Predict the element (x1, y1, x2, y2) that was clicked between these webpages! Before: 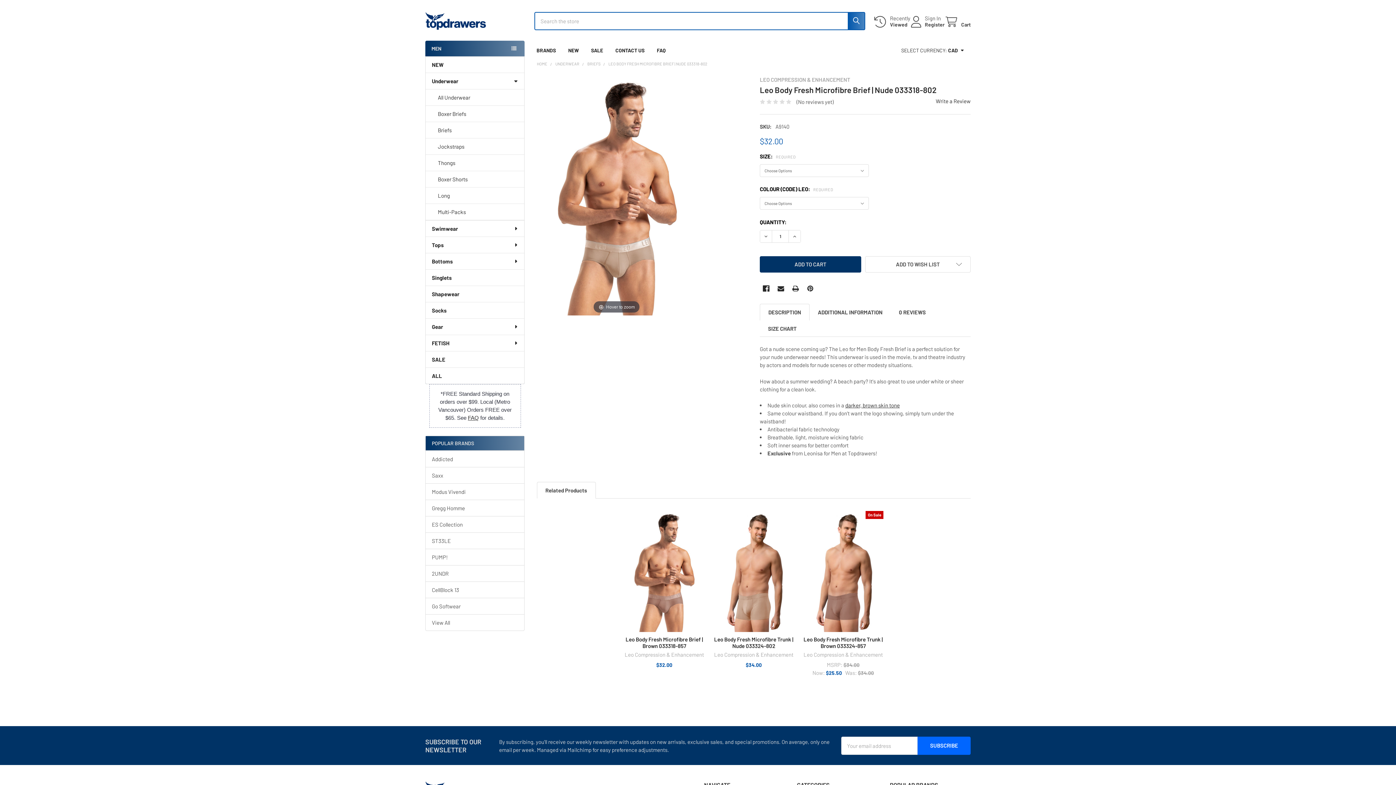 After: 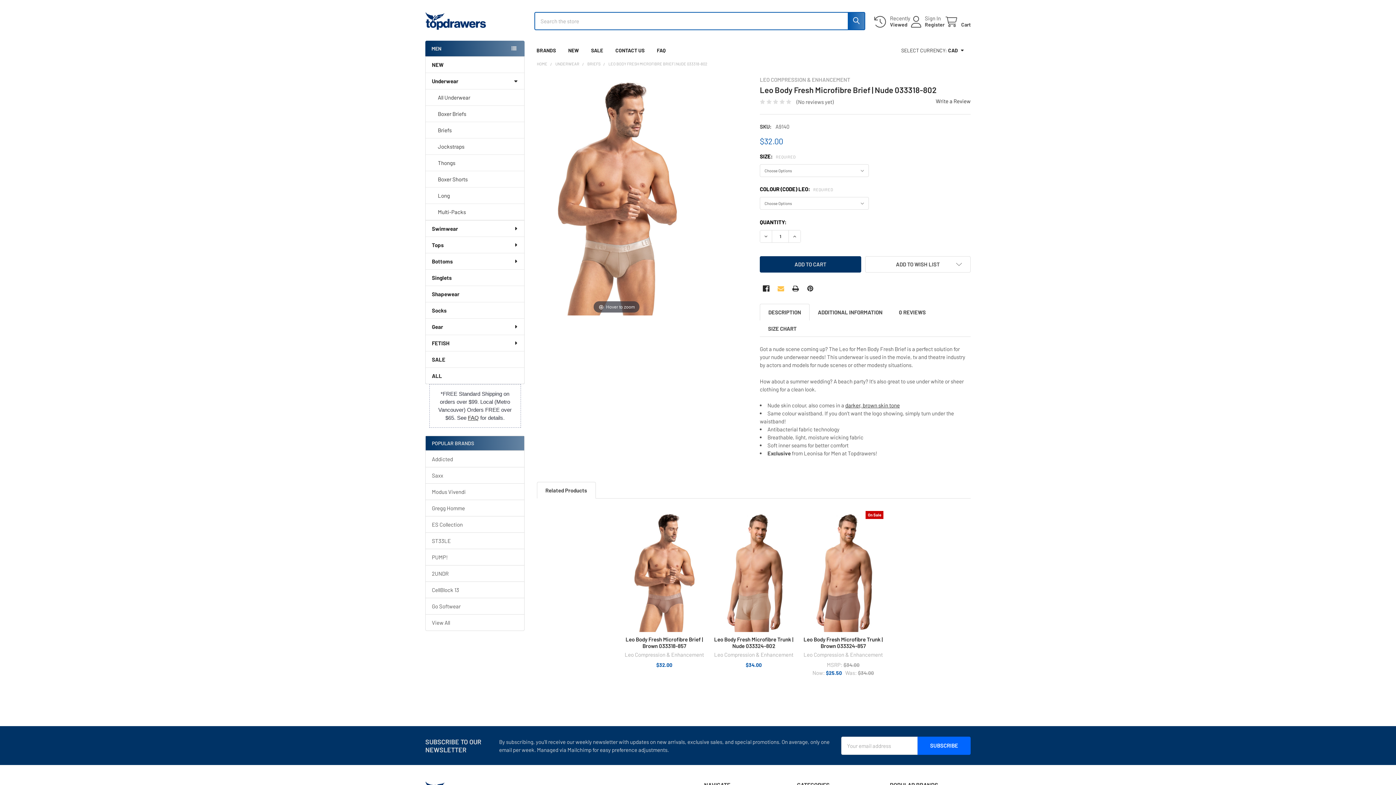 Action: label: Email  bbox: (774, 282, 787, 295)